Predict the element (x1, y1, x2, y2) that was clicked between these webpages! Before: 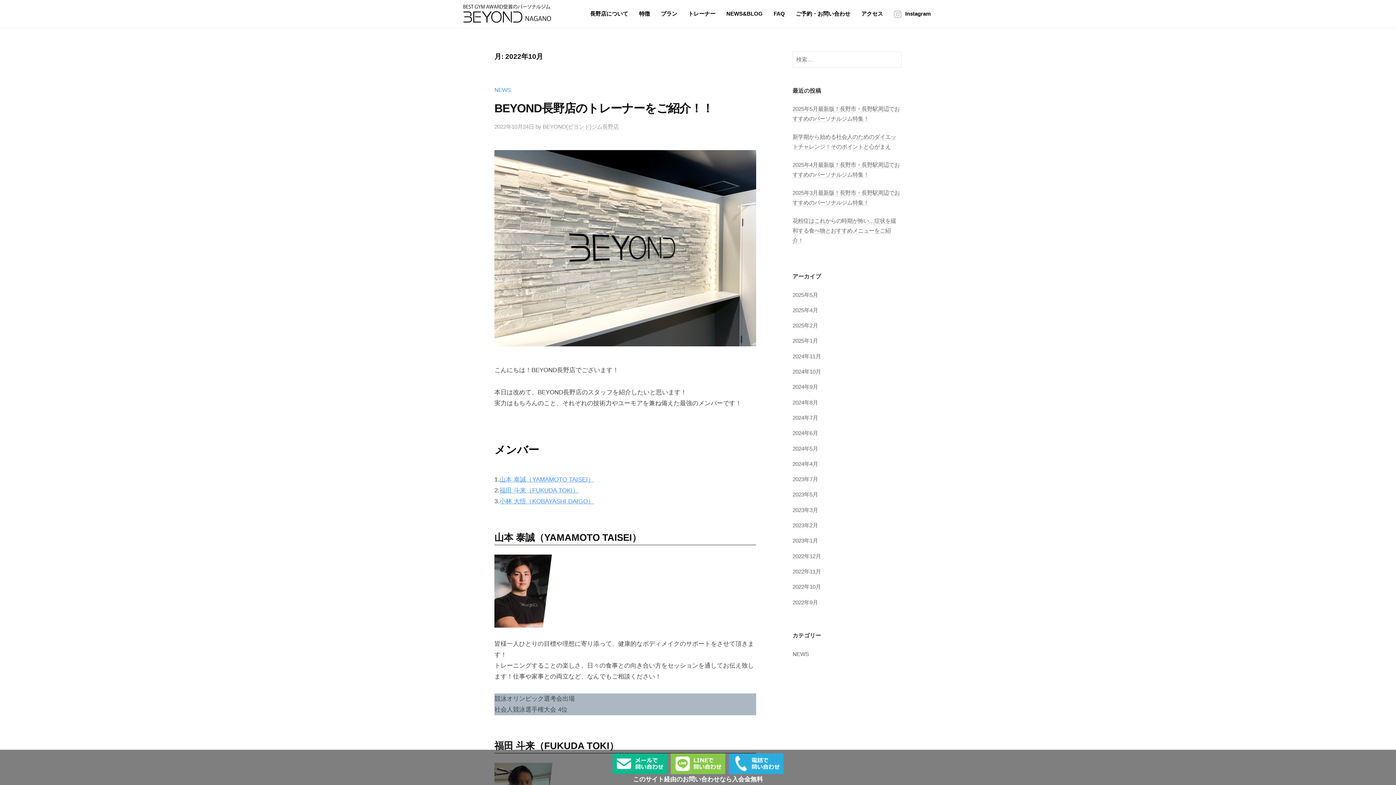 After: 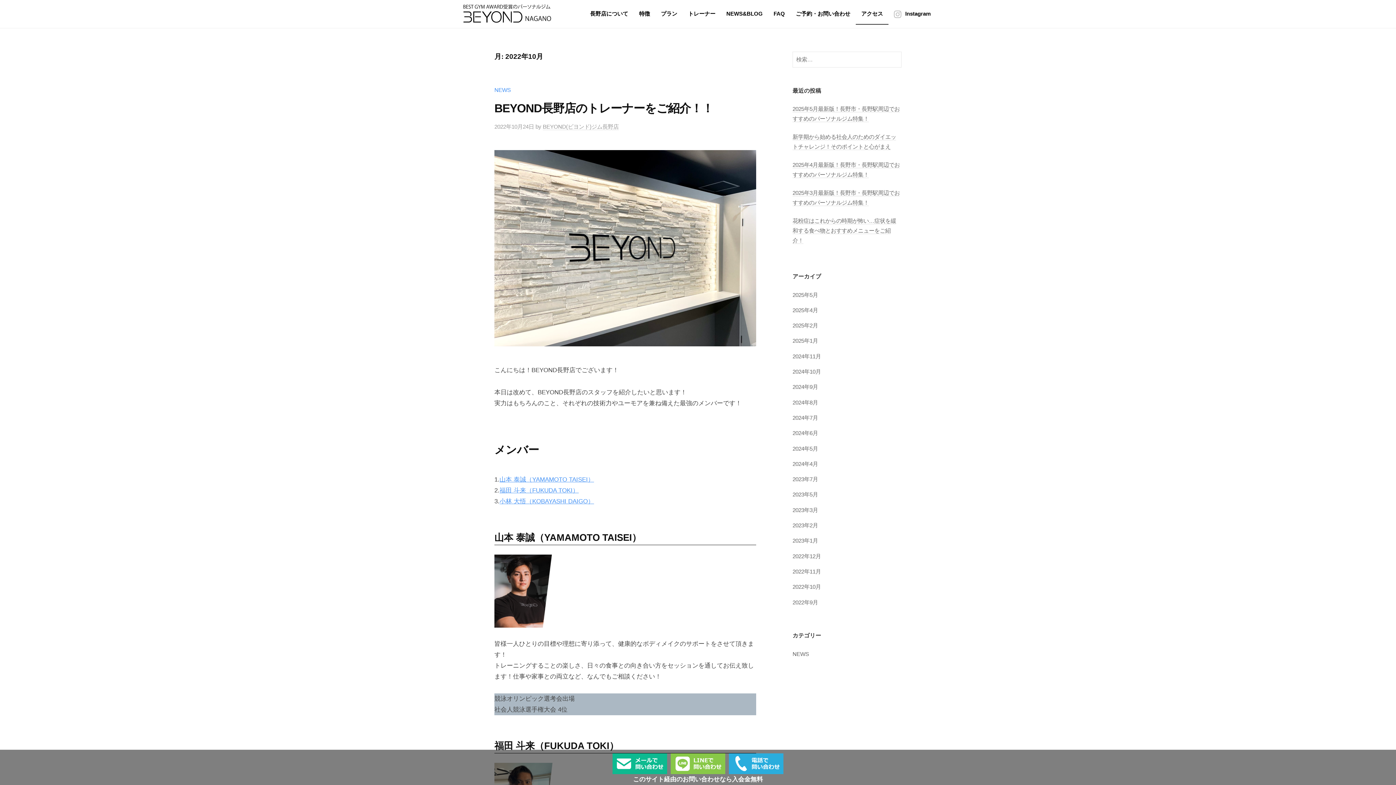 Action: bbox: (856, 4, 888, 23) label: アクセス